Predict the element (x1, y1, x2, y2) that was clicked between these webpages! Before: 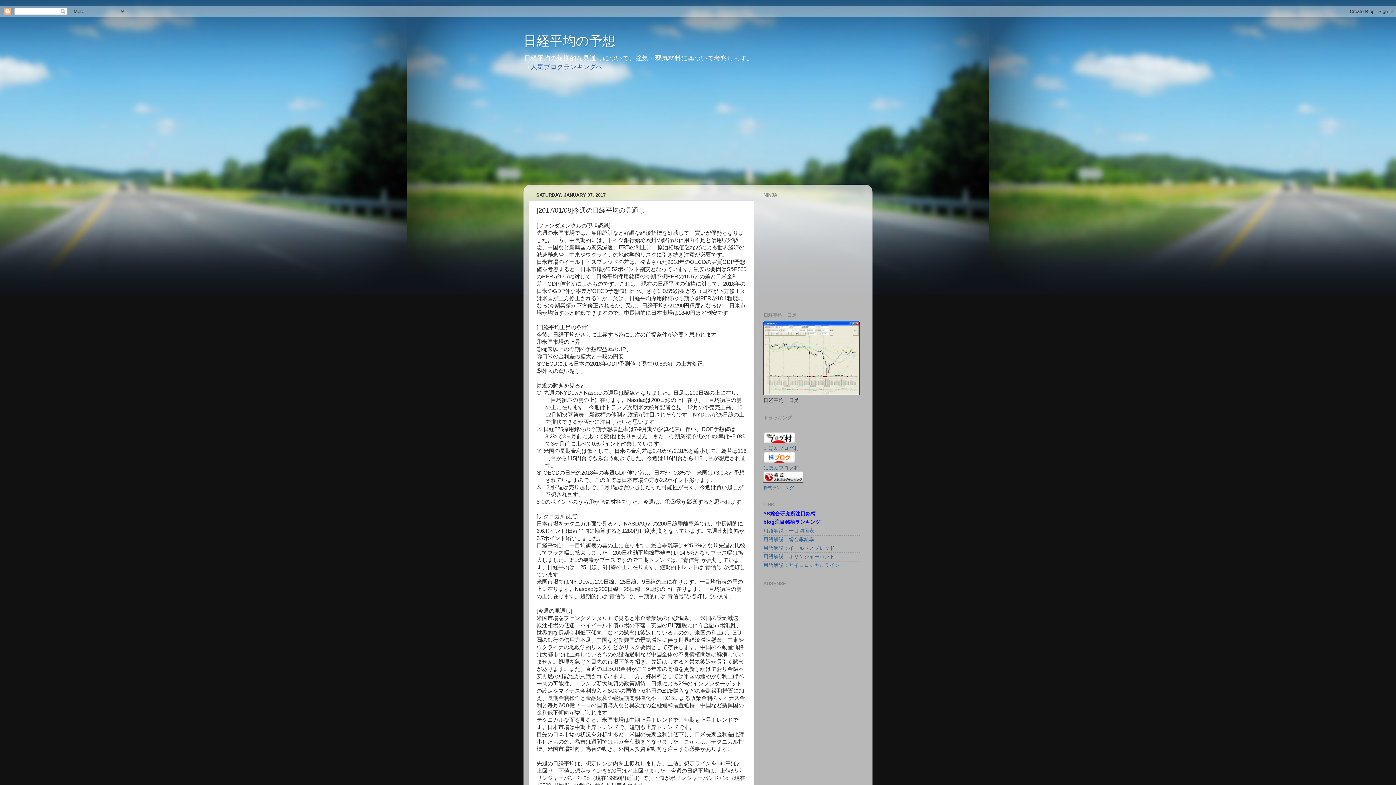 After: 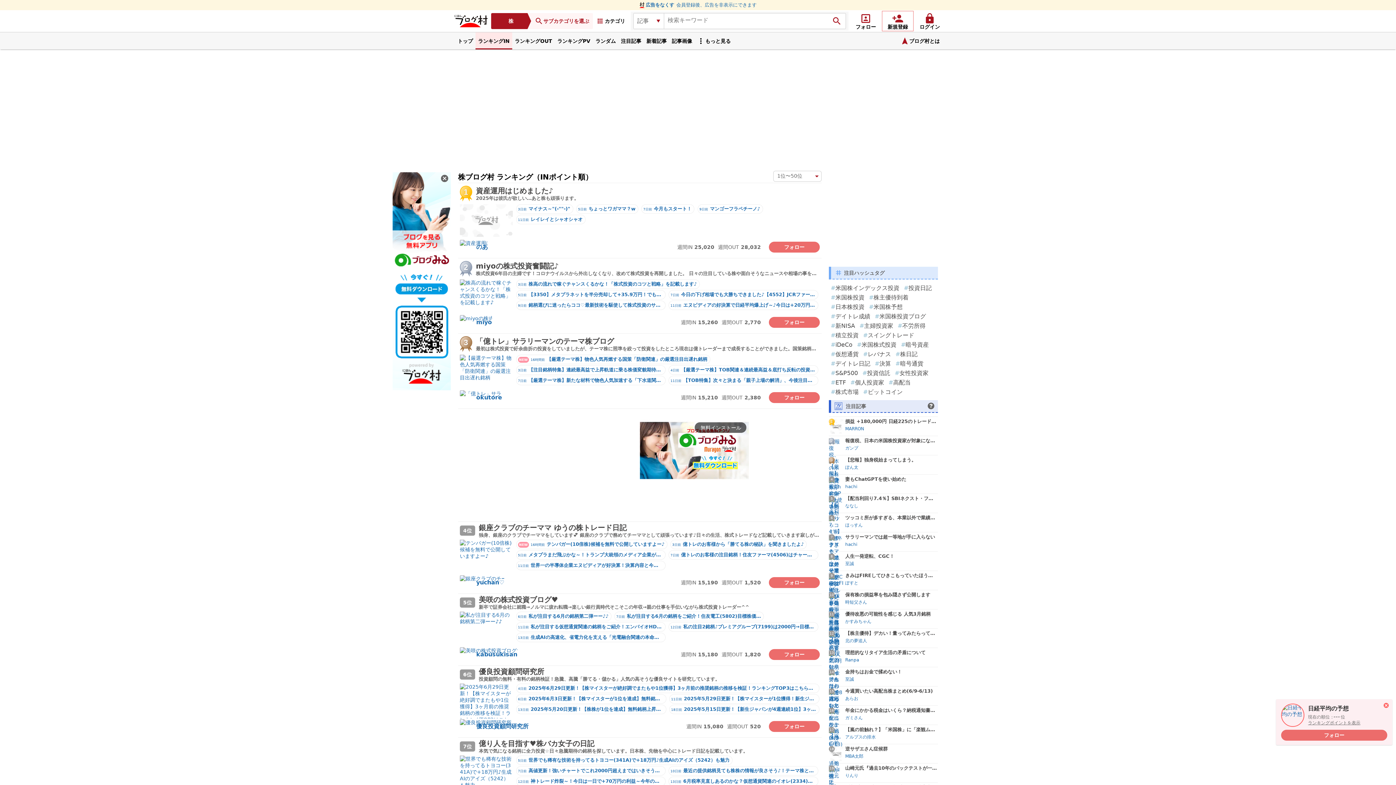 Action: bbox: (763, 465, 799, 470) label: にほんブログ村